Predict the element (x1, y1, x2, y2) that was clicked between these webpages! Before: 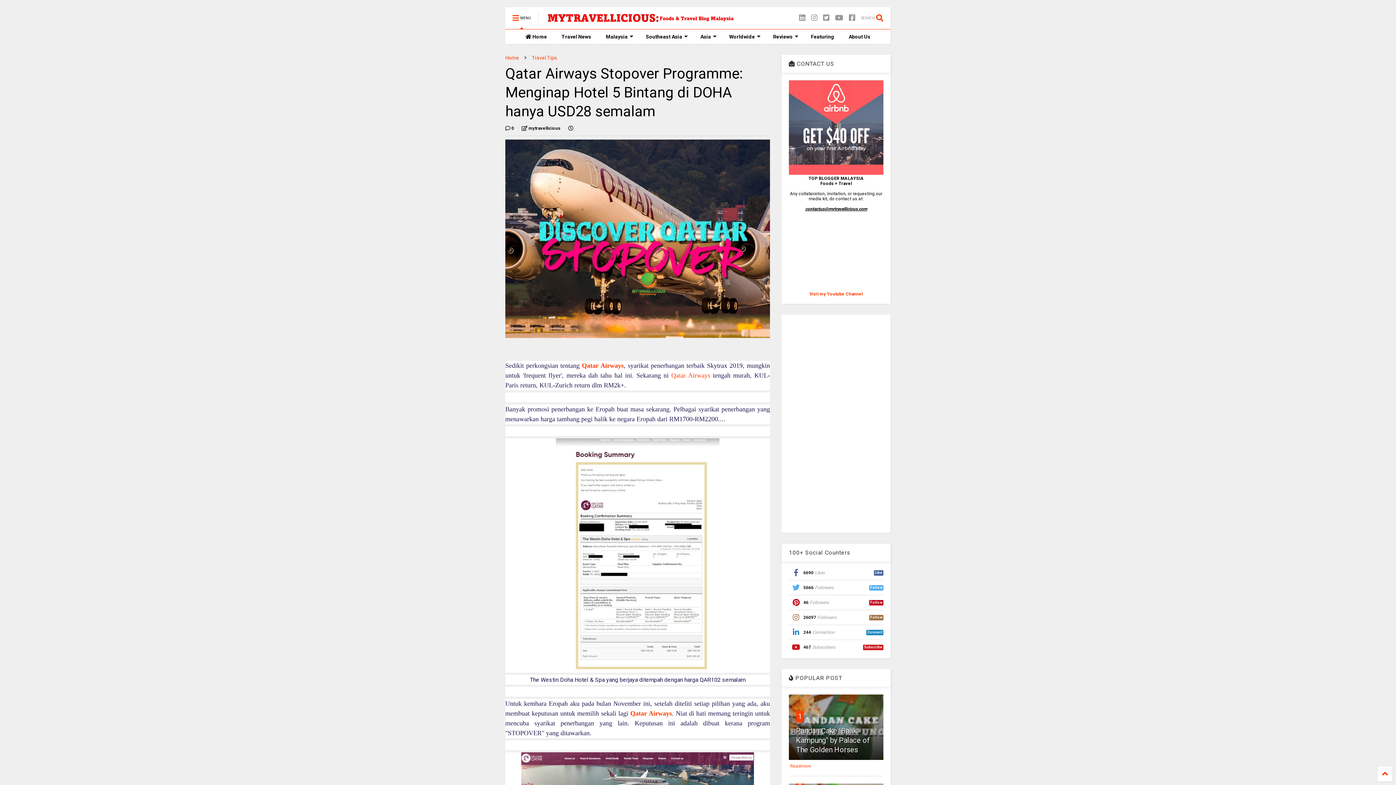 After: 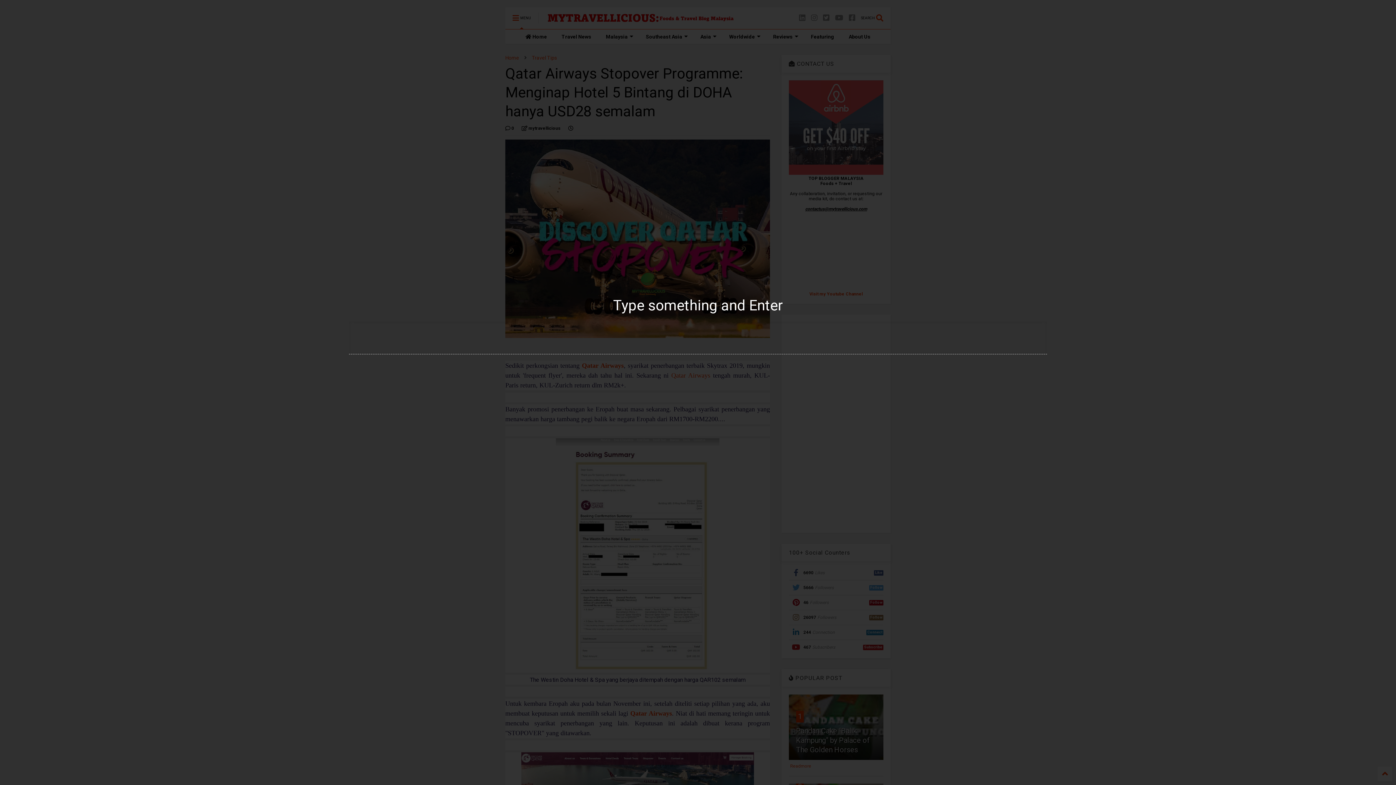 Action: bbox: (861, 7, 890, 29) label: SEARCH 